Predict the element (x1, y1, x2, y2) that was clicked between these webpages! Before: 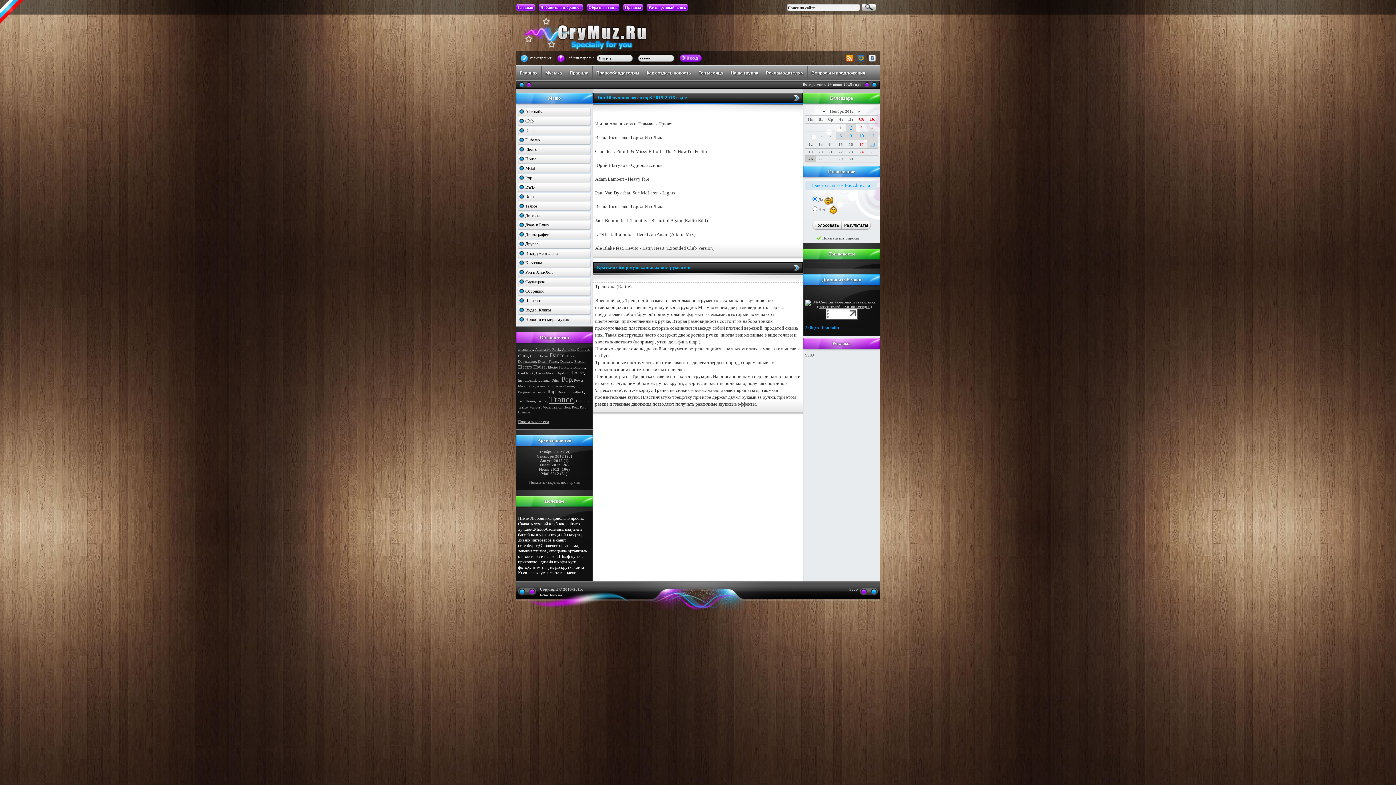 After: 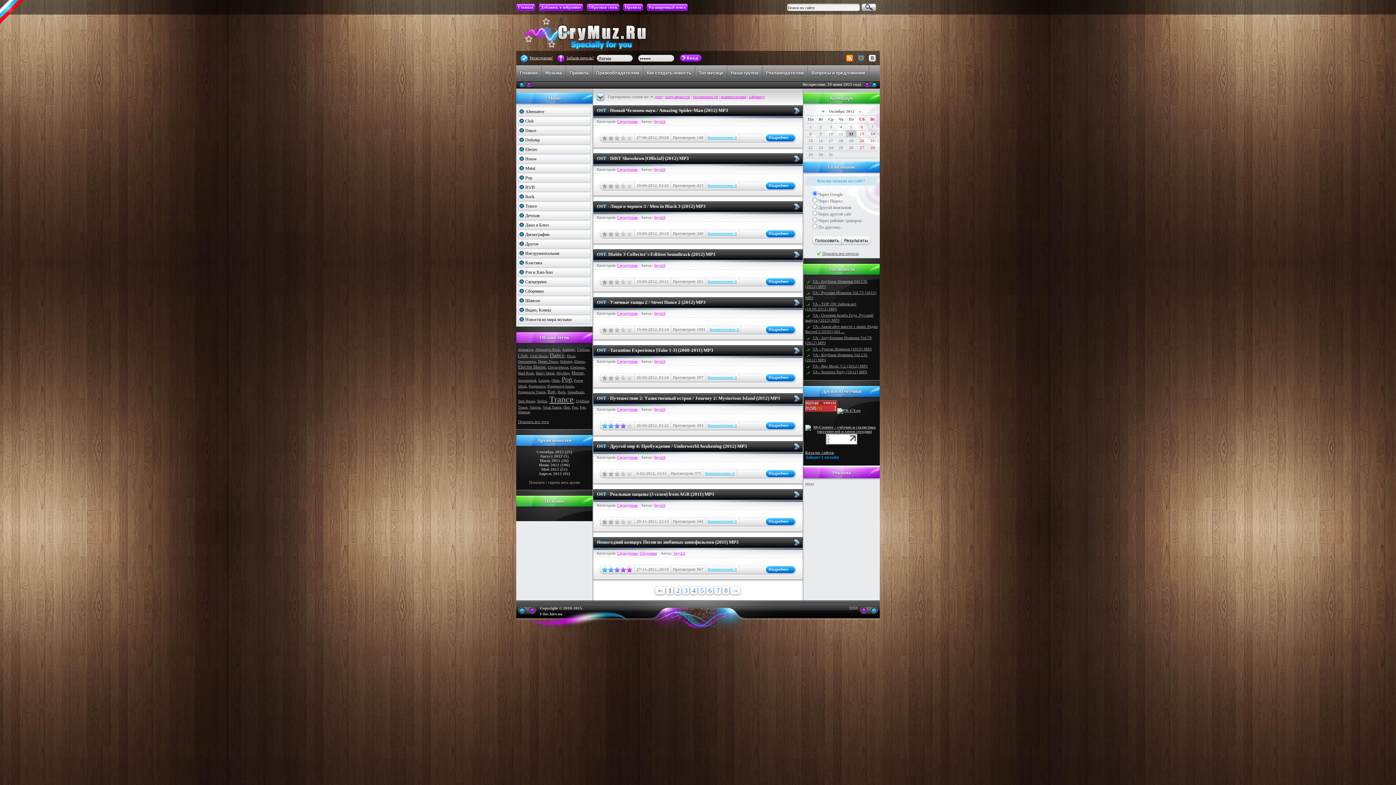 Action: label: Soundtrack bbox: (567, 390, 584, 394)